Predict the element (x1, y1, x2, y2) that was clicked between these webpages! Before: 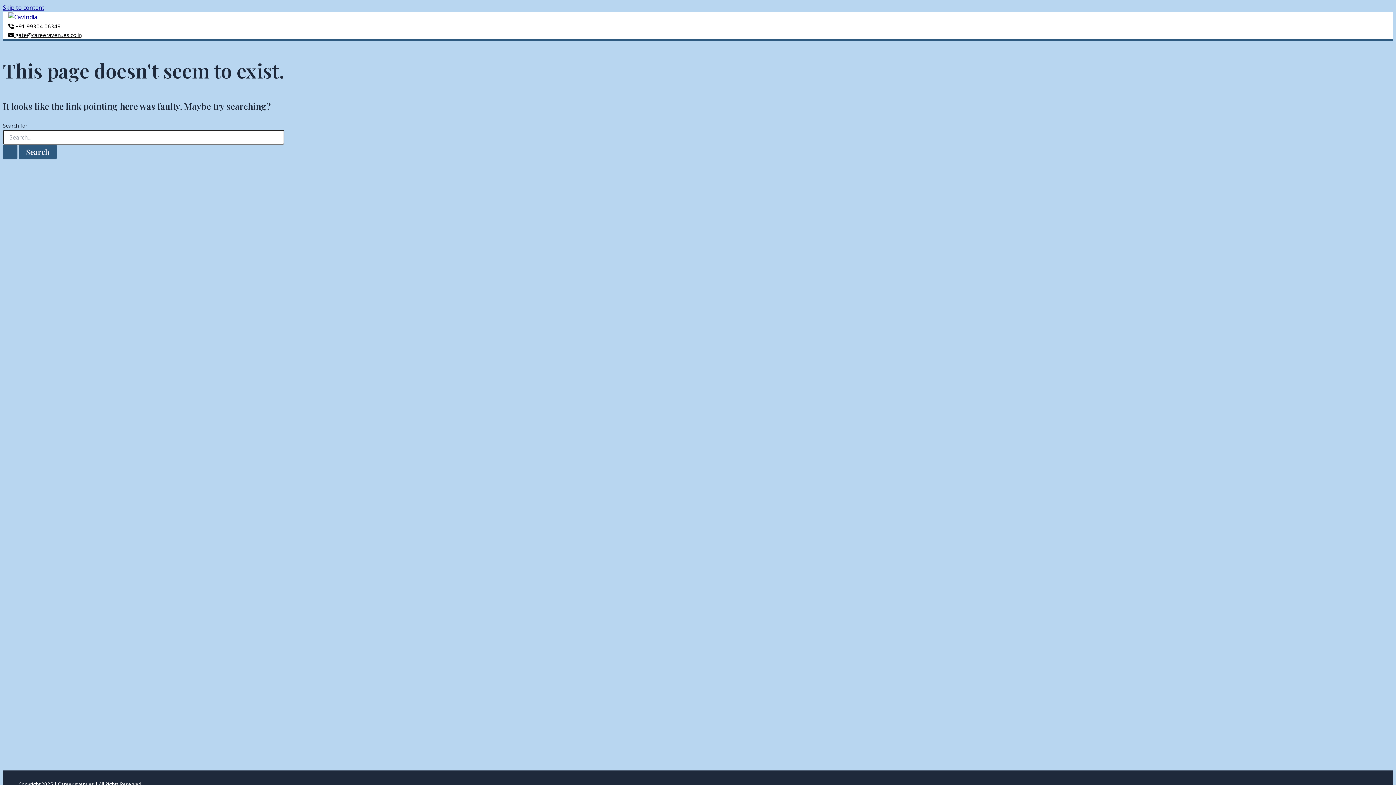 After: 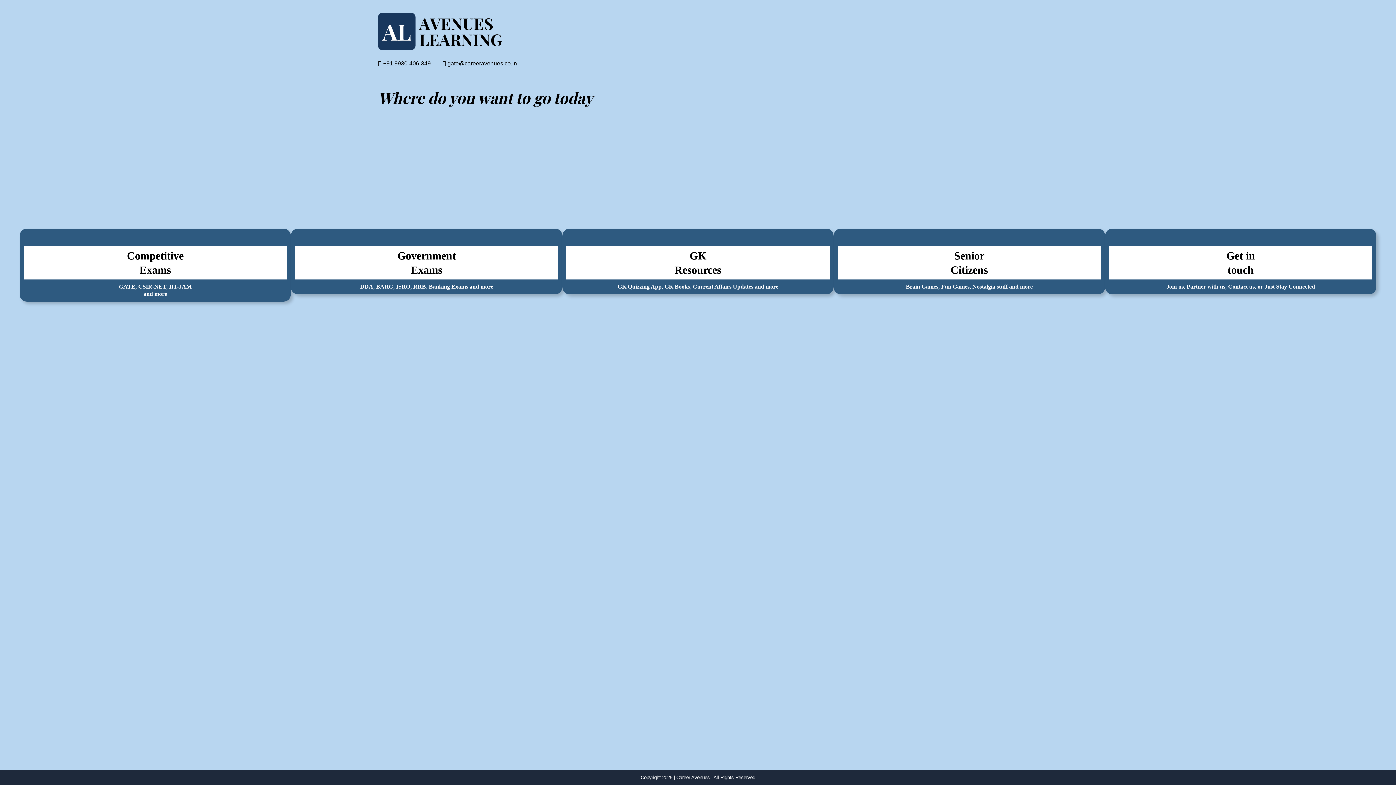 Action: bbox: (8, 13, 37, 21)